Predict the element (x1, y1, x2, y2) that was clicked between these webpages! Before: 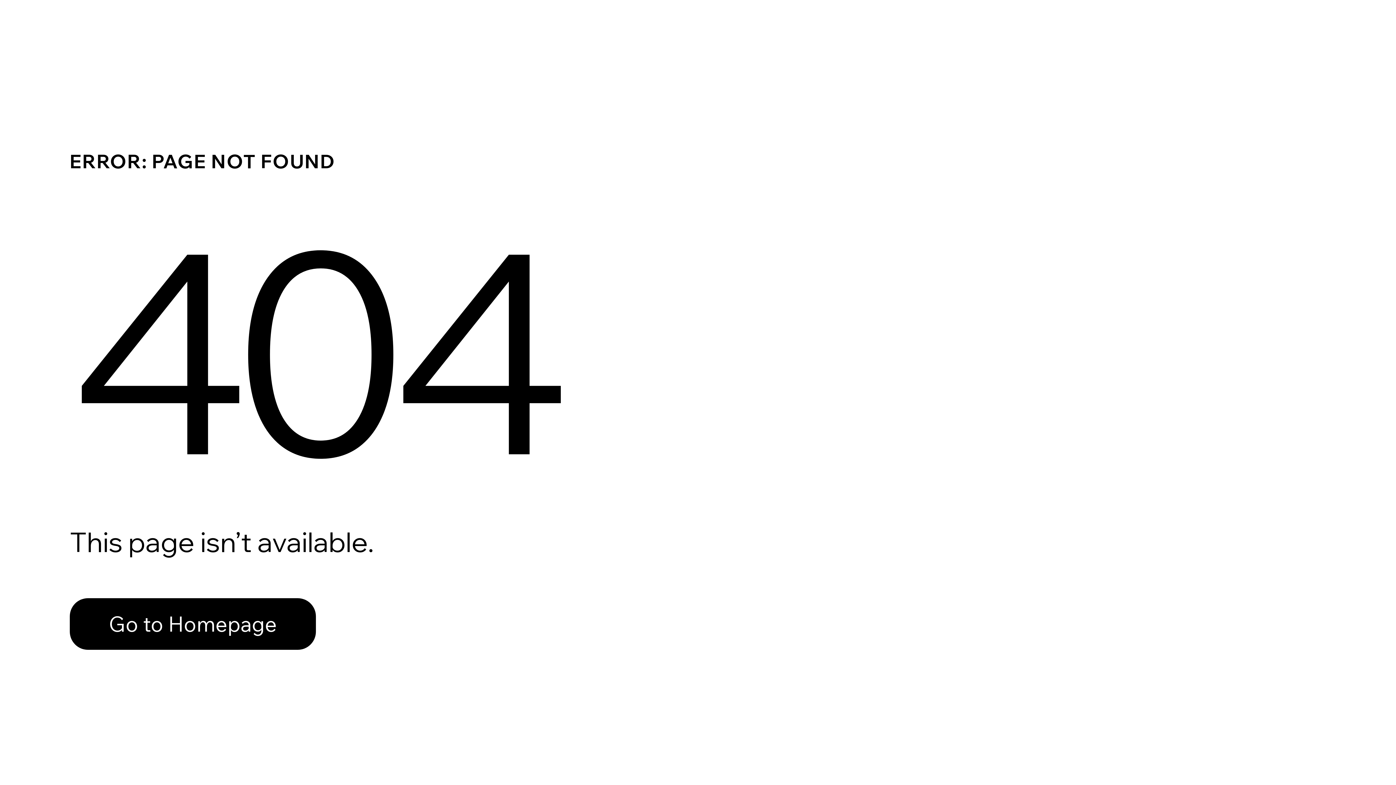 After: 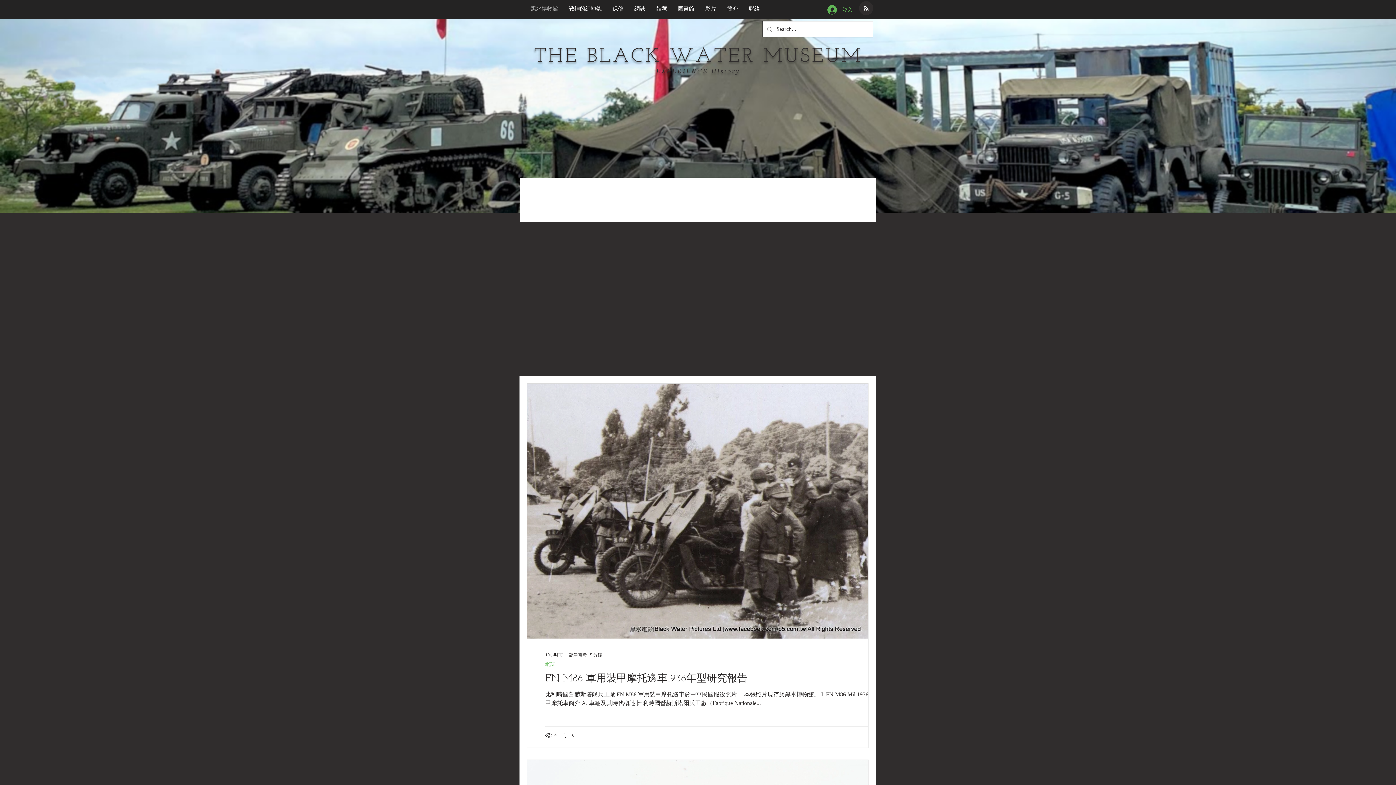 Action: bbox: (69, 582, 768, 659) label: Go to Homepage